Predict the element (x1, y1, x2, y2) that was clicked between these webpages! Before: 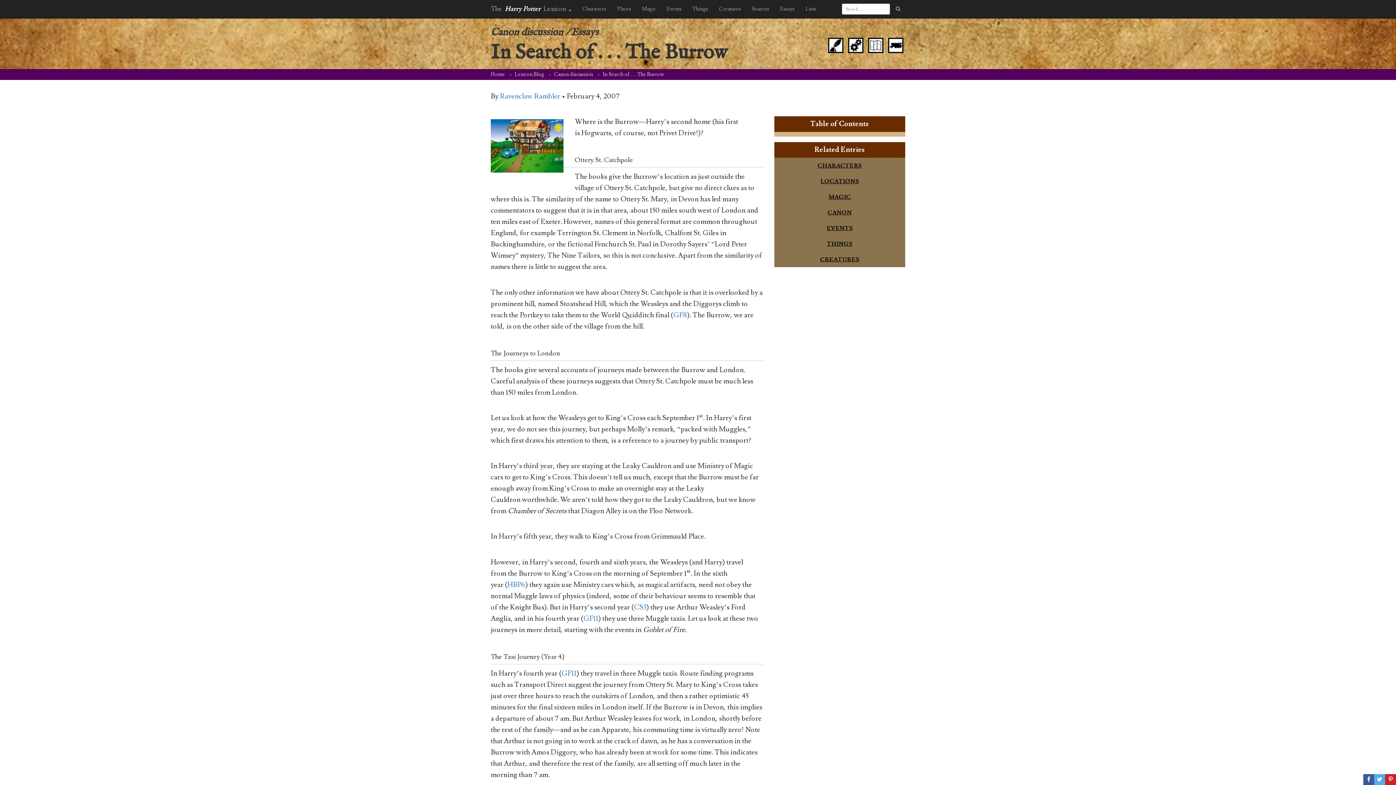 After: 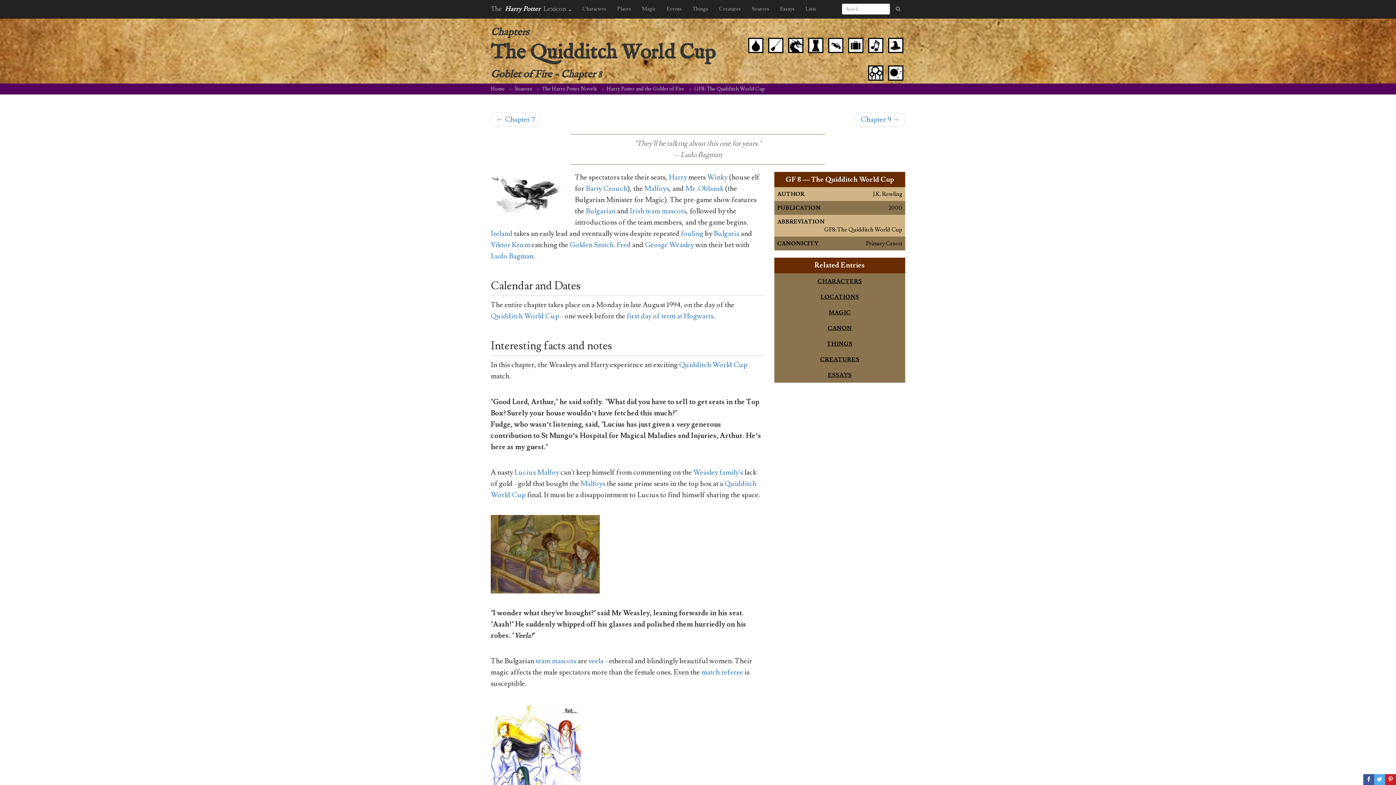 Action: bbox: (673, 310, 687, 319) label: GF8